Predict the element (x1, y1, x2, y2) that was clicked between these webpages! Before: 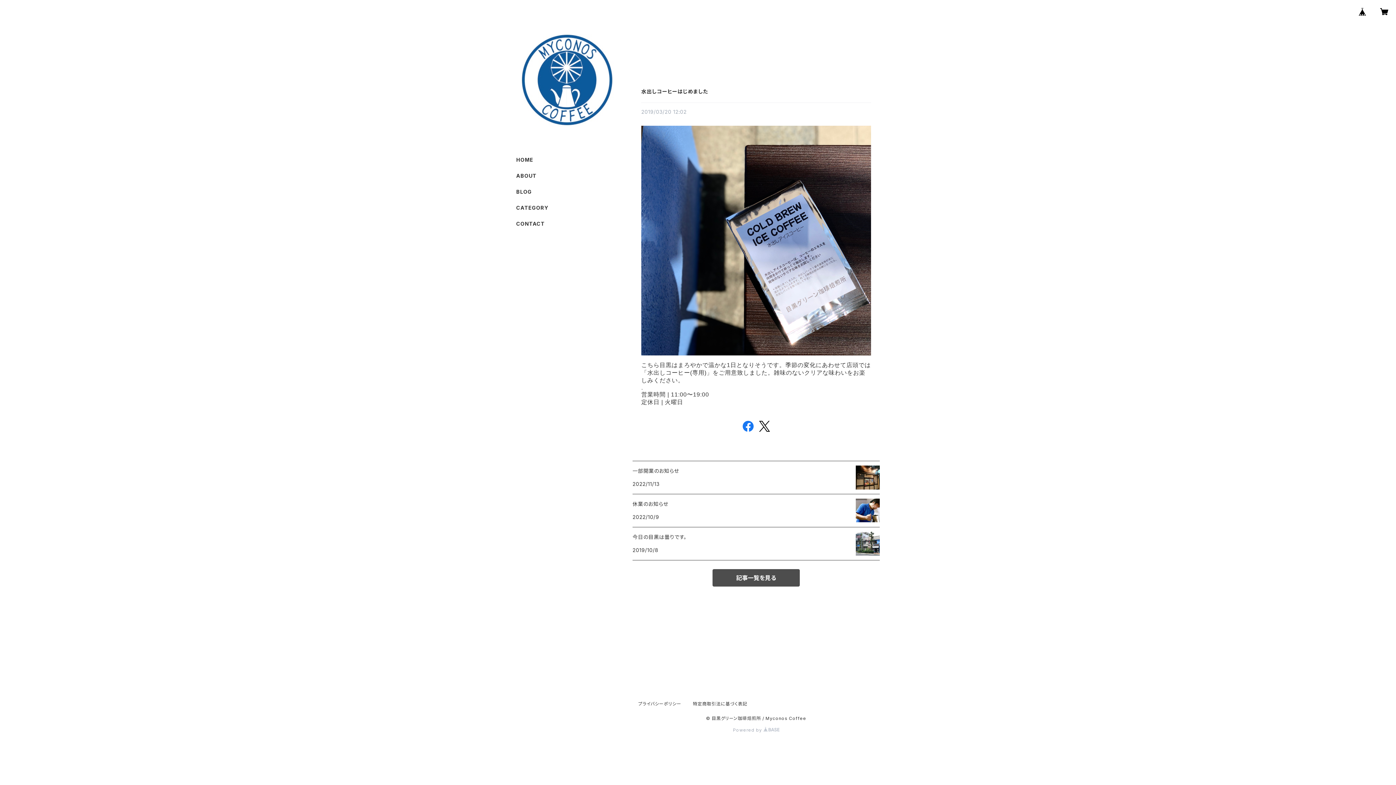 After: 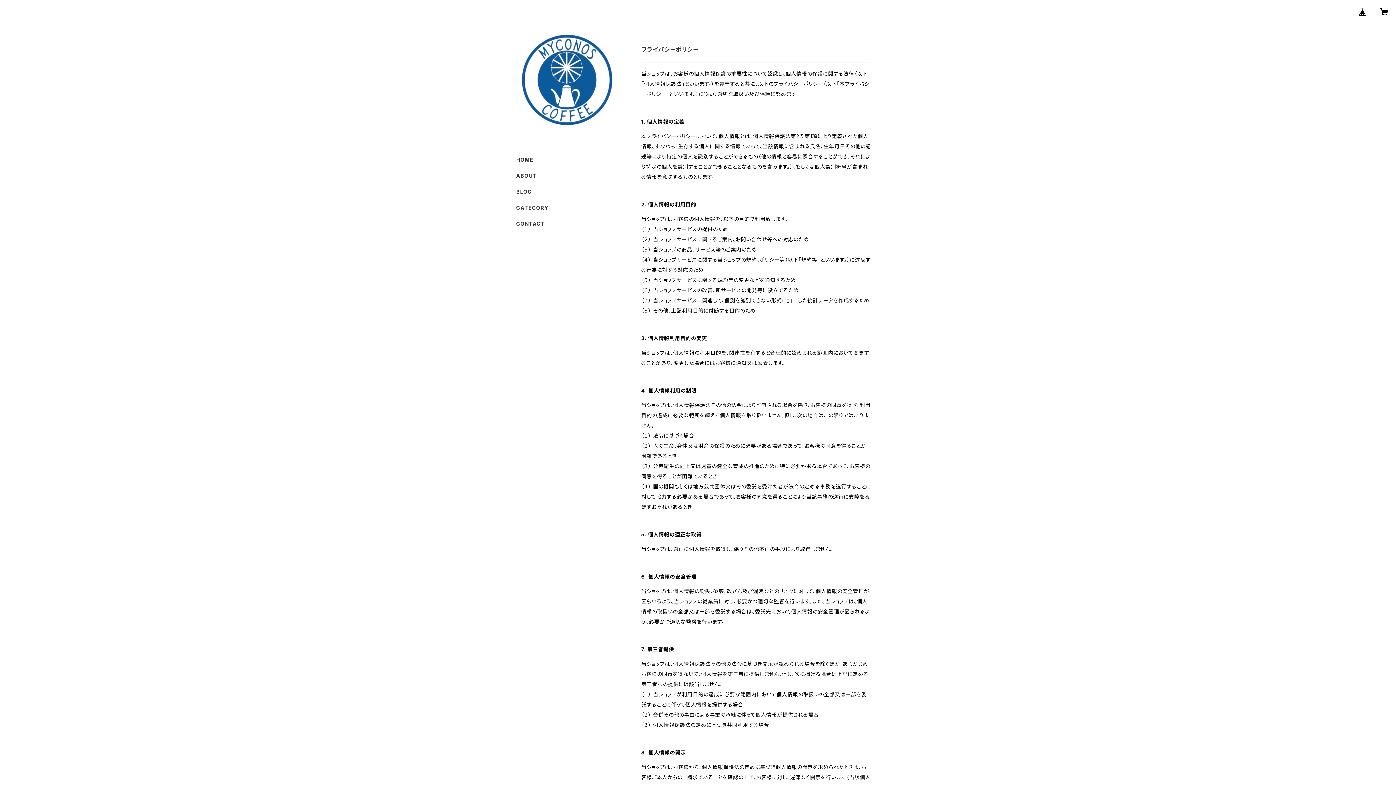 Action: label: プライバシーポリシー bbox: (638, 701, 681, 706)